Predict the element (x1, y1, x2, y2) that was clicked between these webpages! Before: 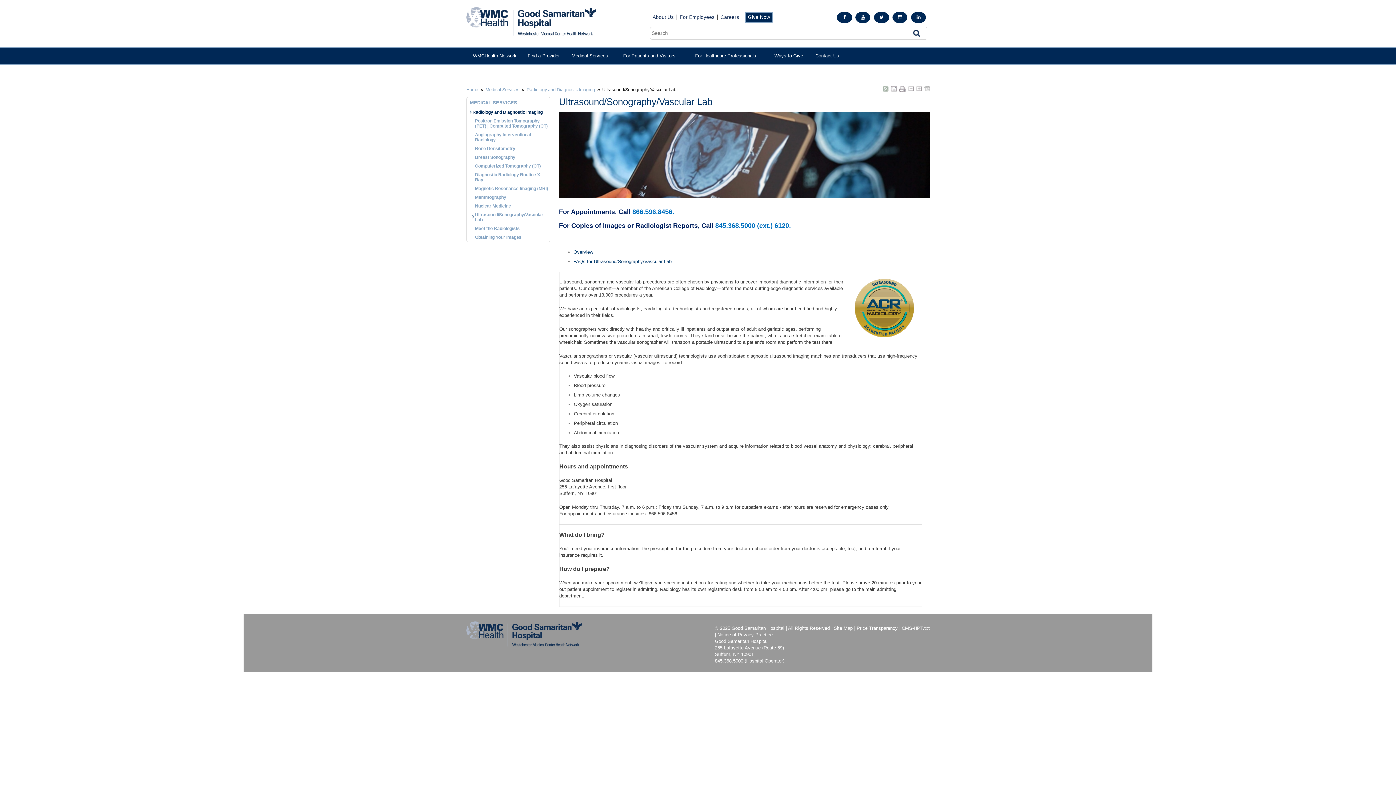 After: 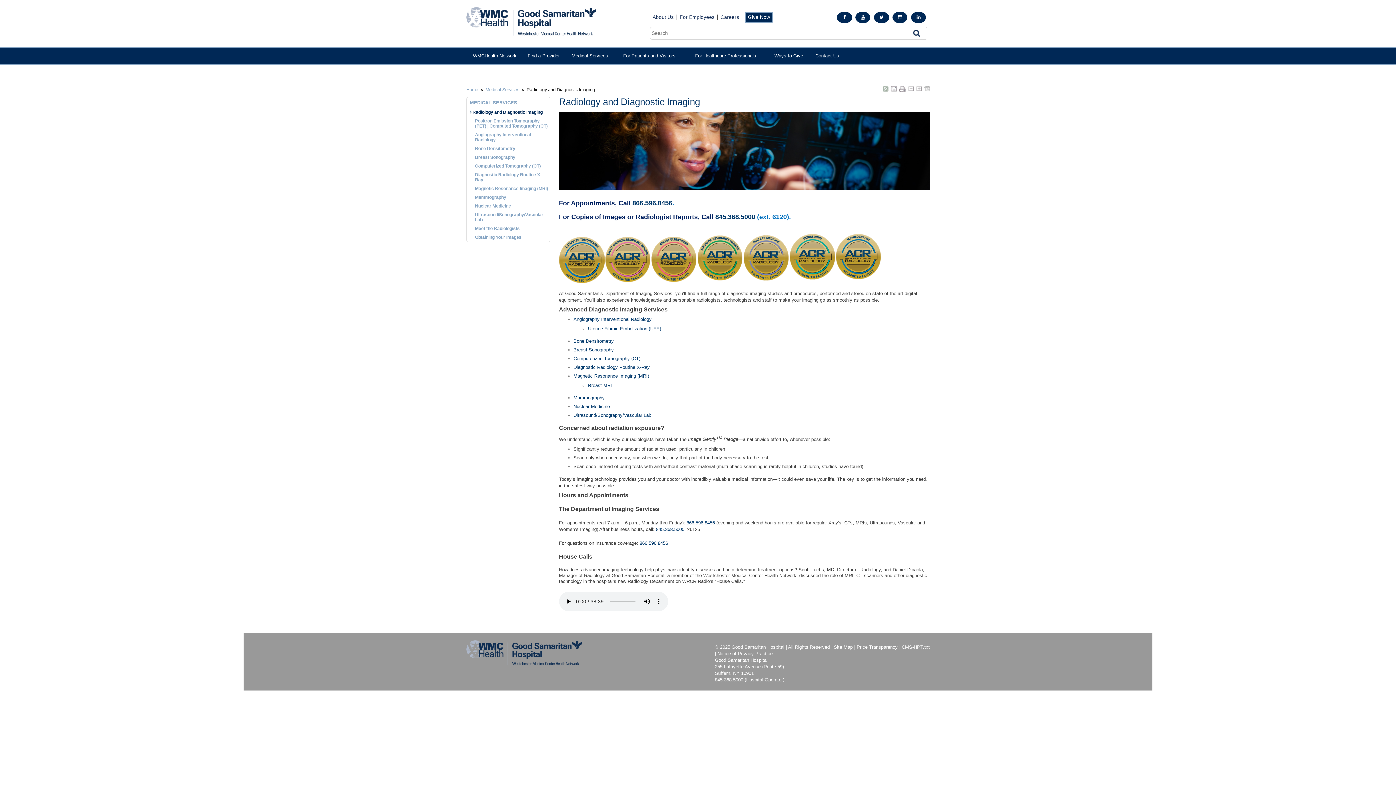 Action: bbox: (472, 109, 548, 114) label: Radiology and Diagnostic Imaging